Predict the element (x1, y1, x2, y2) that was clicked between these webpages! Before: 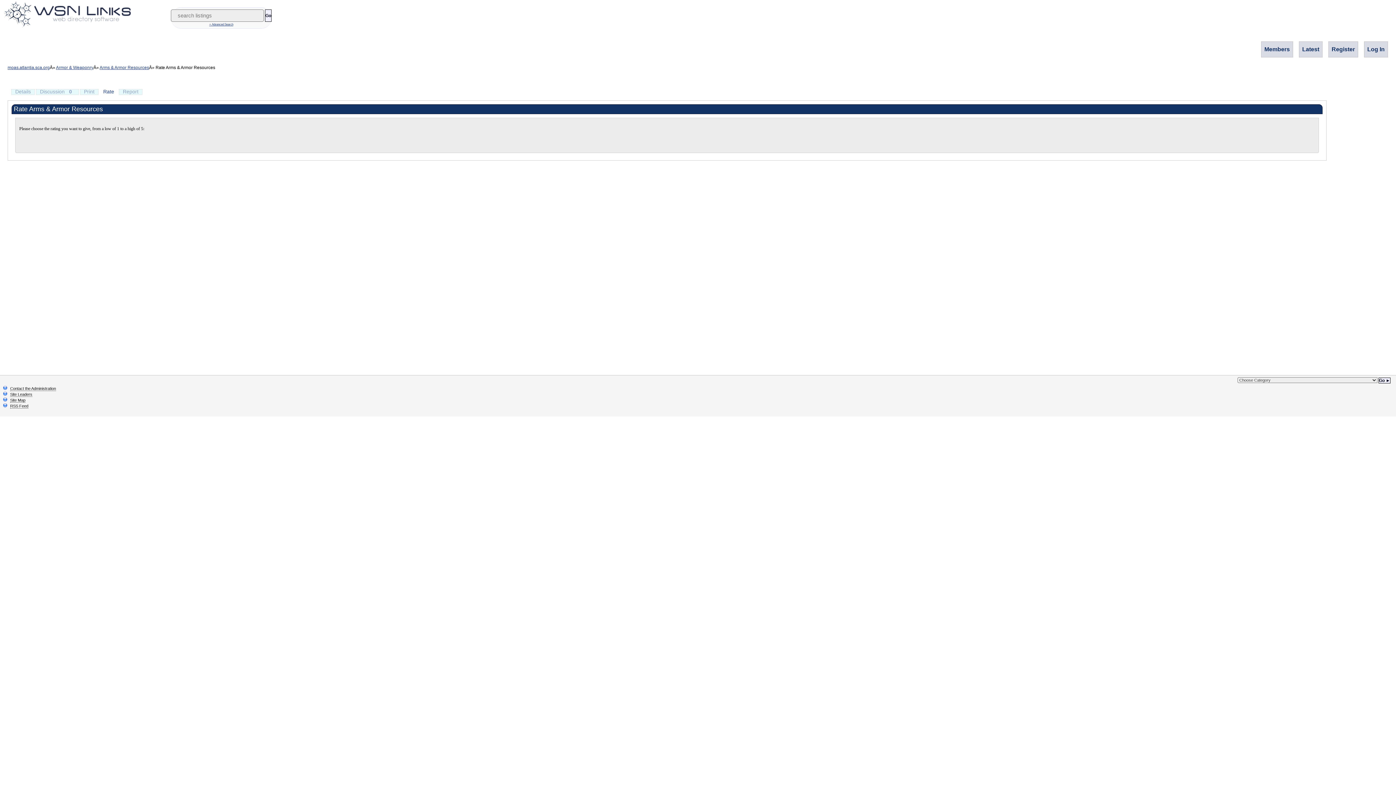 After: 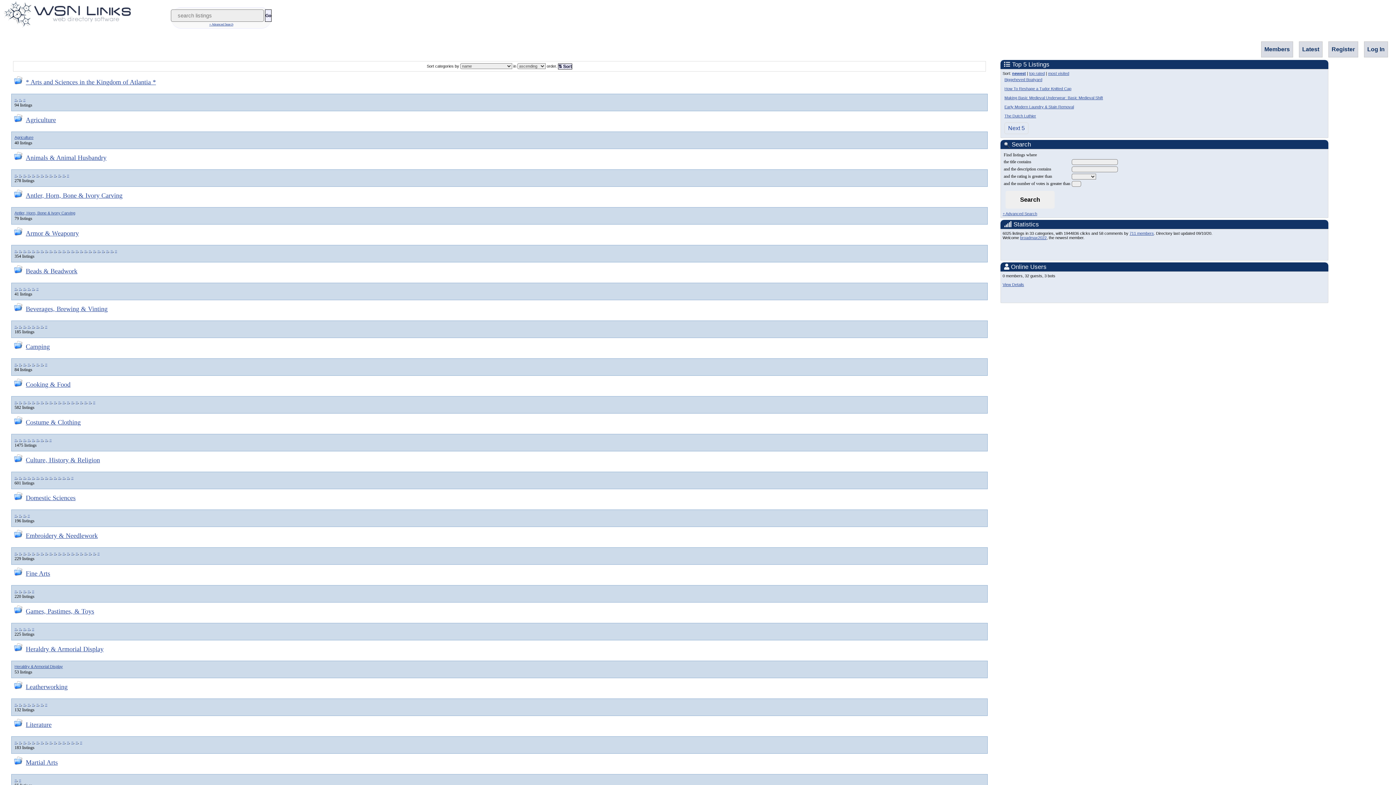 Action: label: Go ► bbox: (1378, 377, 1390, 383)